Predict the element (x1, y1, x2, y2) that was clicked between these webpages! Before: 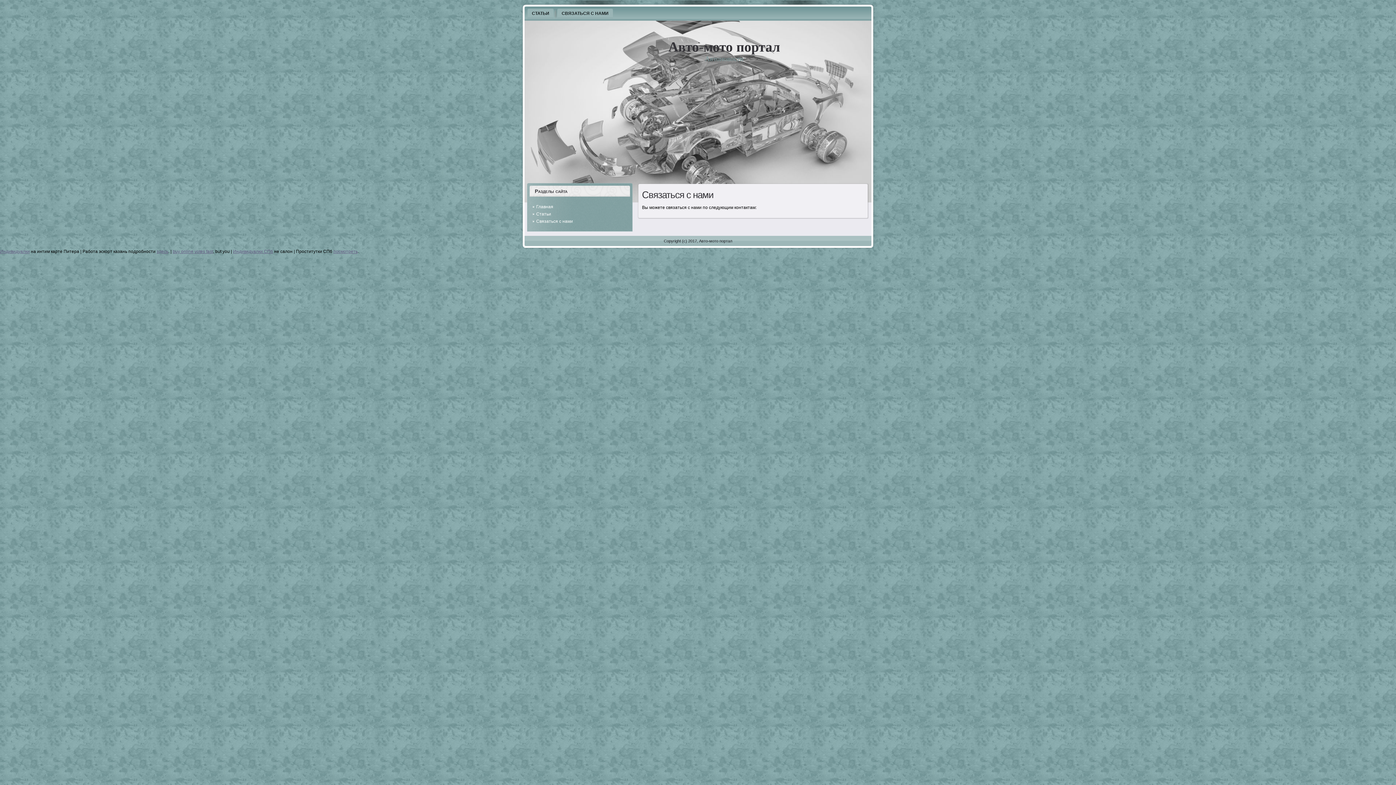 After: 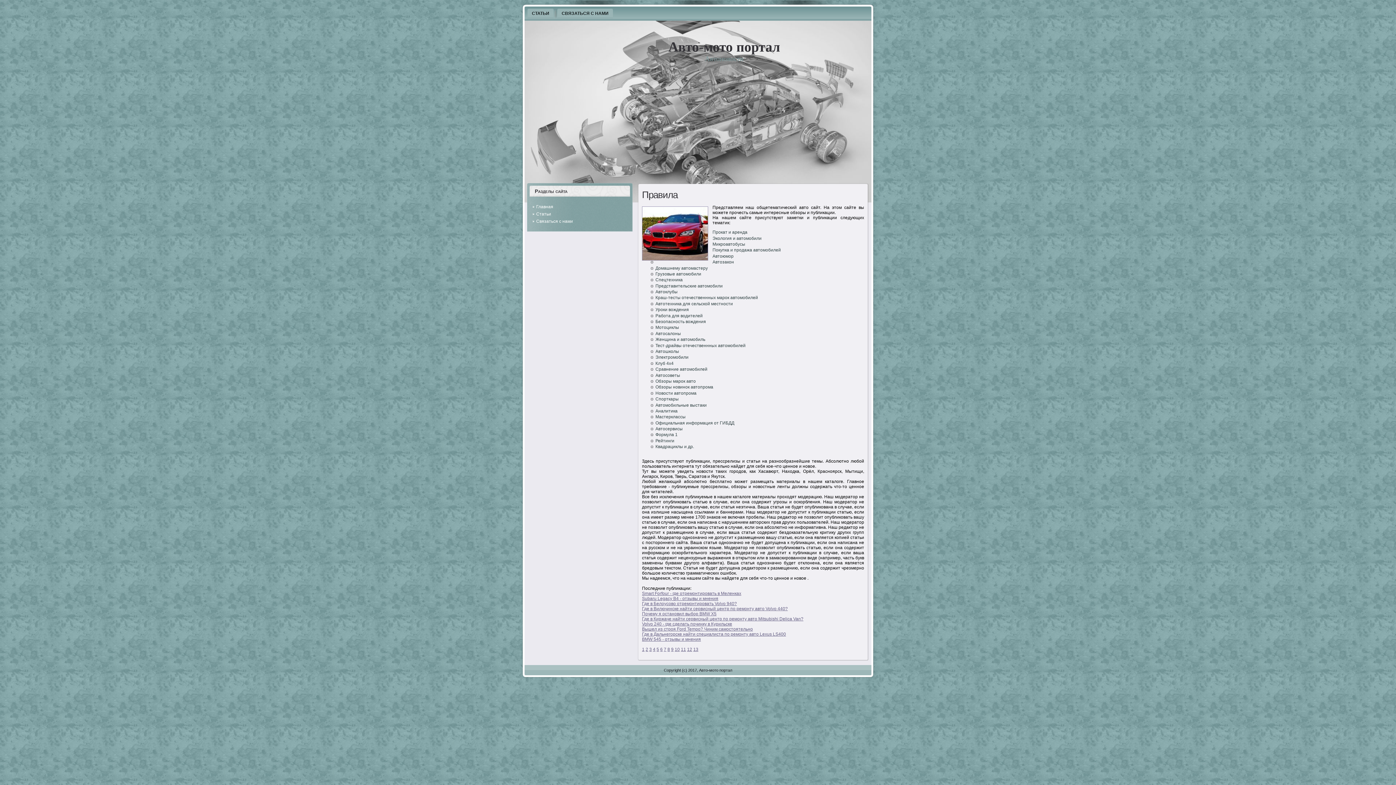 Action: bbox: (642, 189, 713, 200) label: Связаться с нами